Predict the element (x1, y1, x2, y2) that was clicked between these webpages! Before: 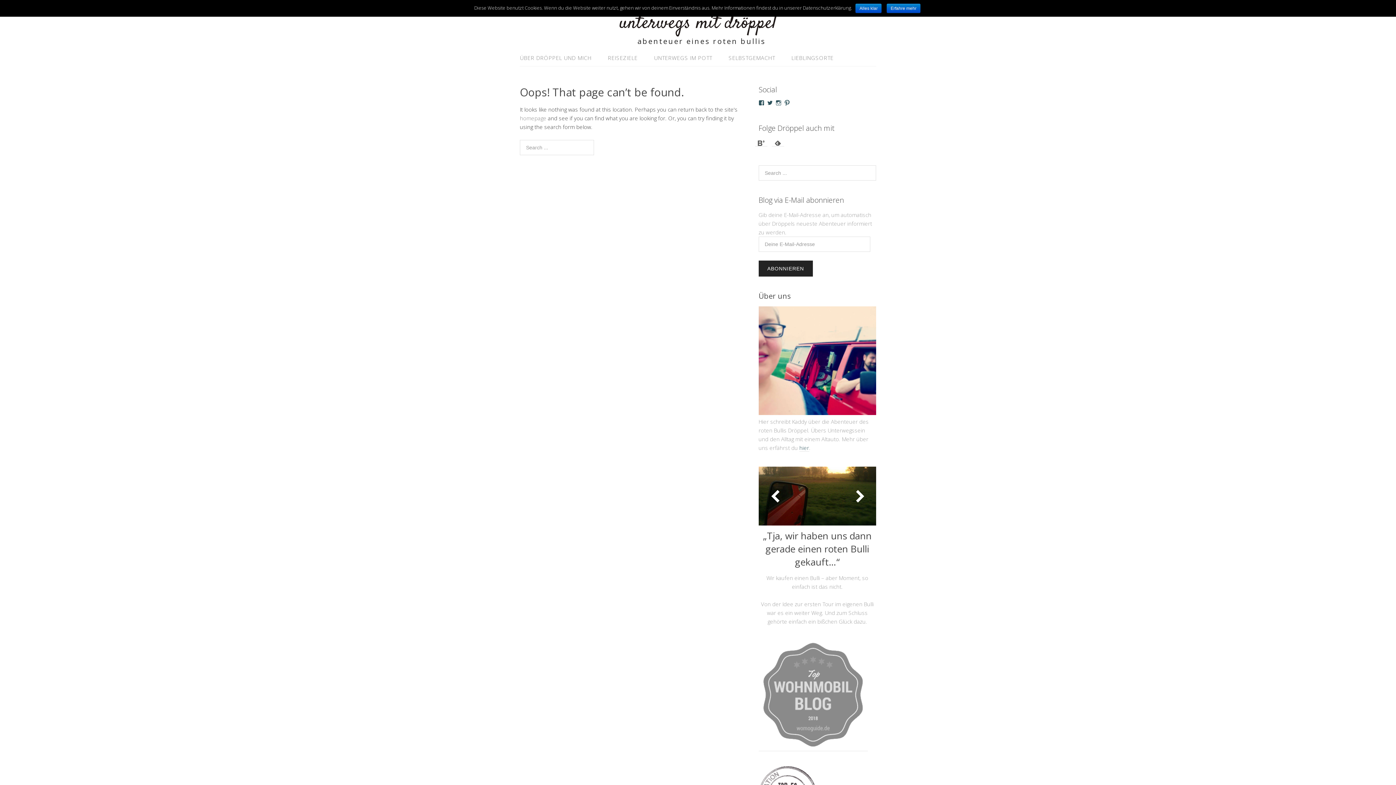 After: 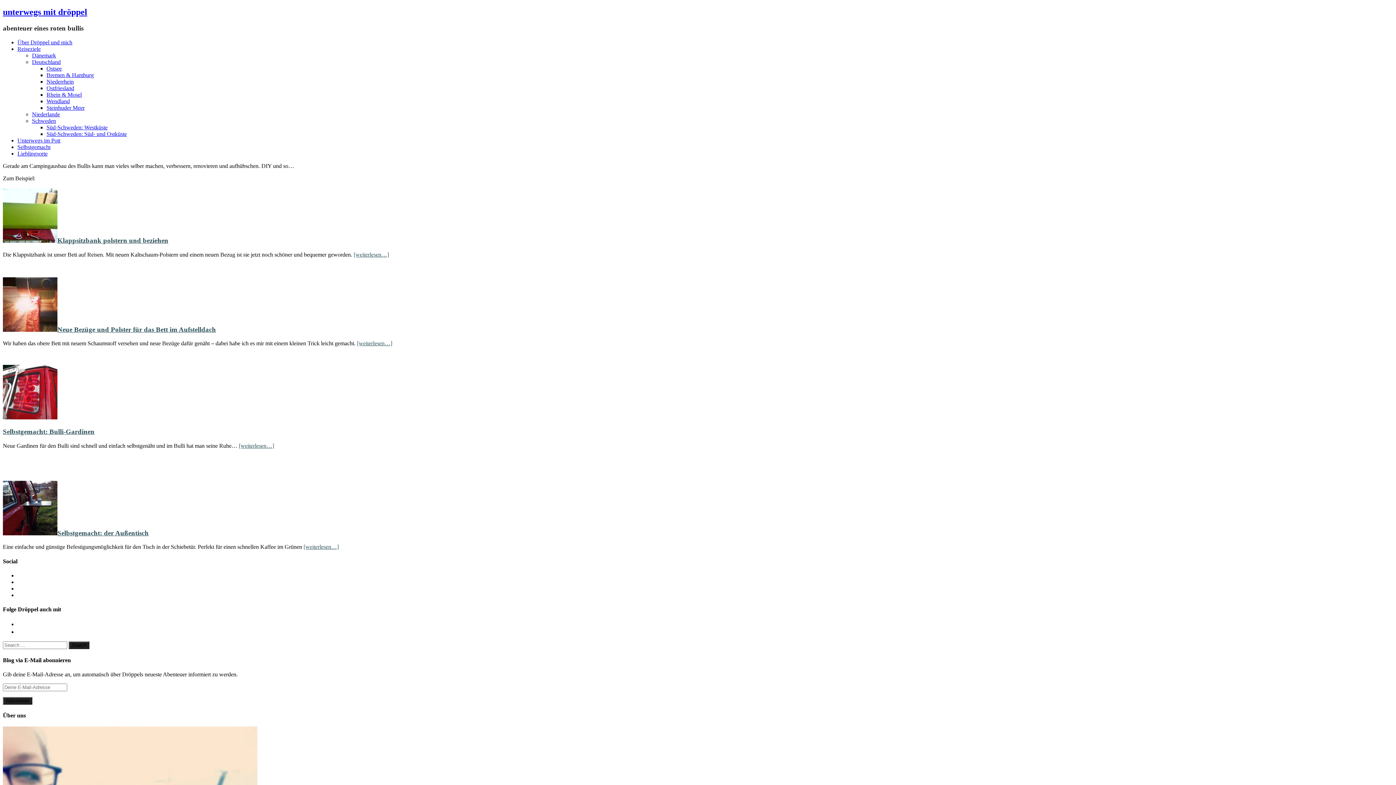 Action: bbox: (721, 50, 782, 65) label: SELBSTGEMACHT